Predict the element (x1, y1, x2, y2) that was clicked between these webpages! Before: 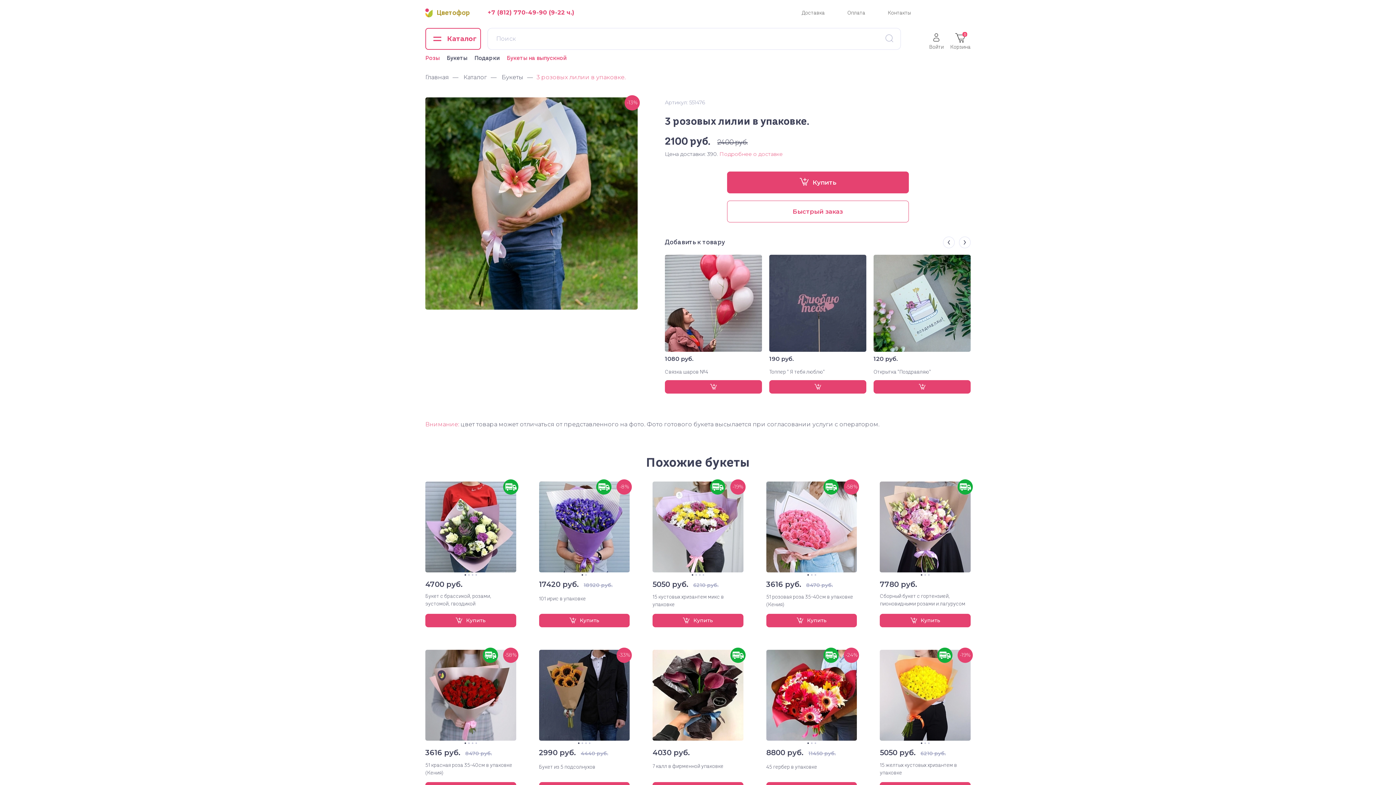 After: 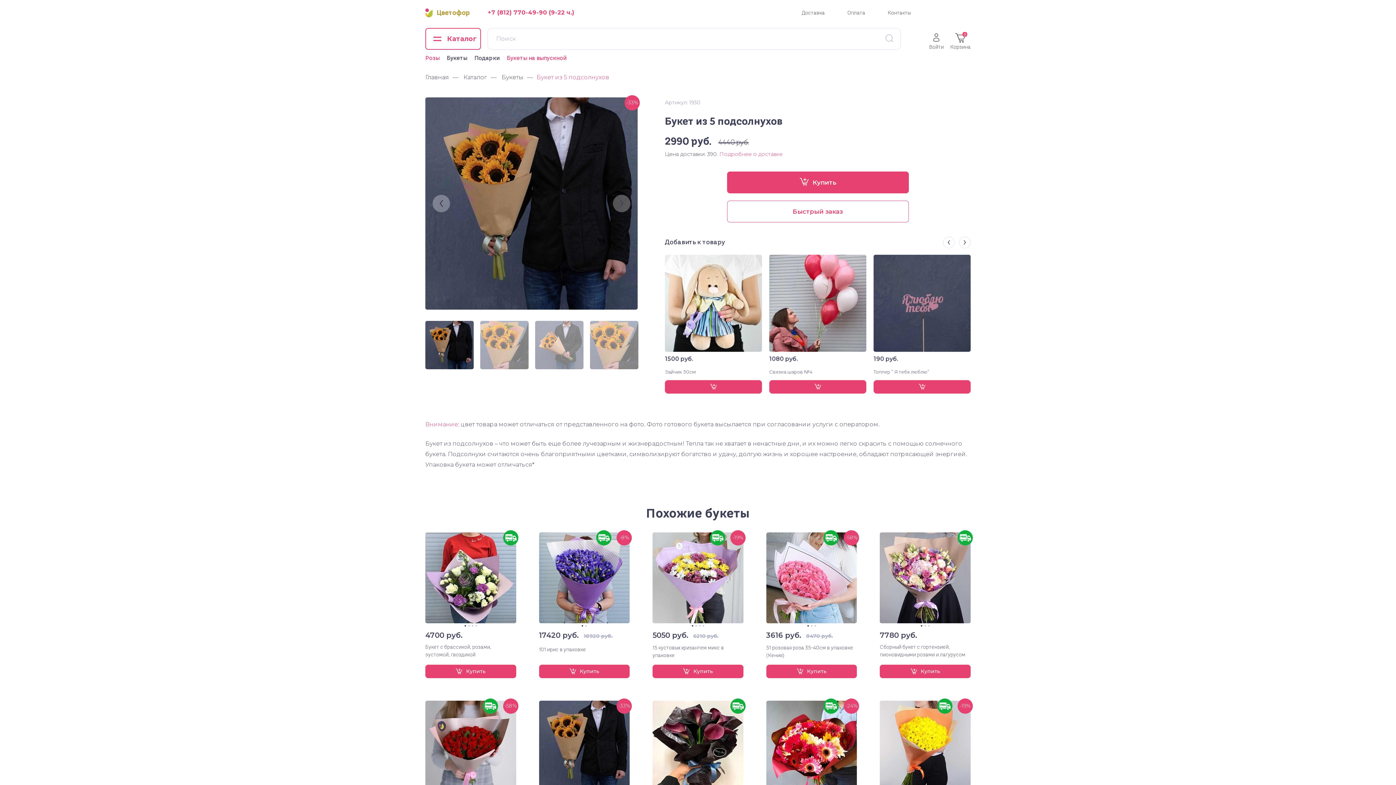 Action: bbox: (539, 763, 595, 771) label: Букет из 5 подсолнухов